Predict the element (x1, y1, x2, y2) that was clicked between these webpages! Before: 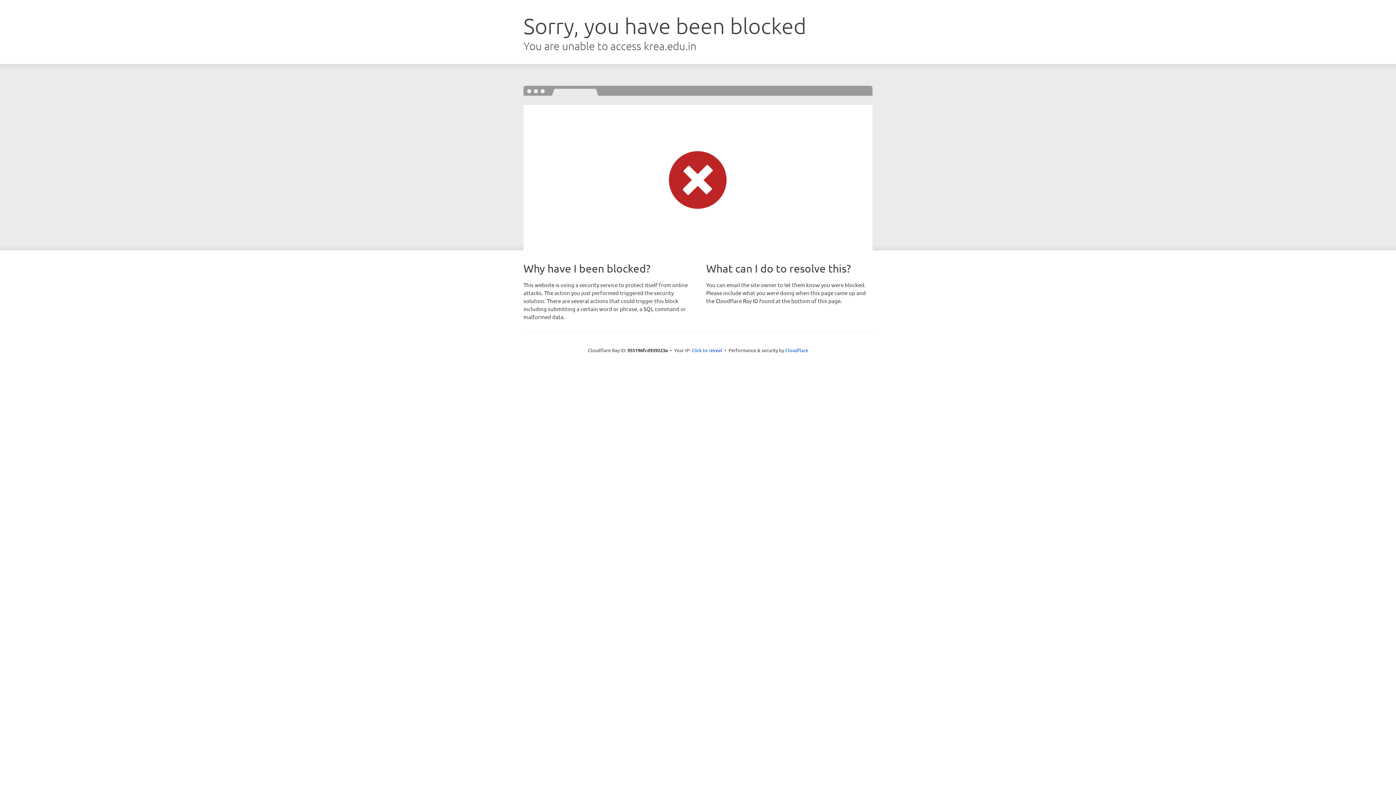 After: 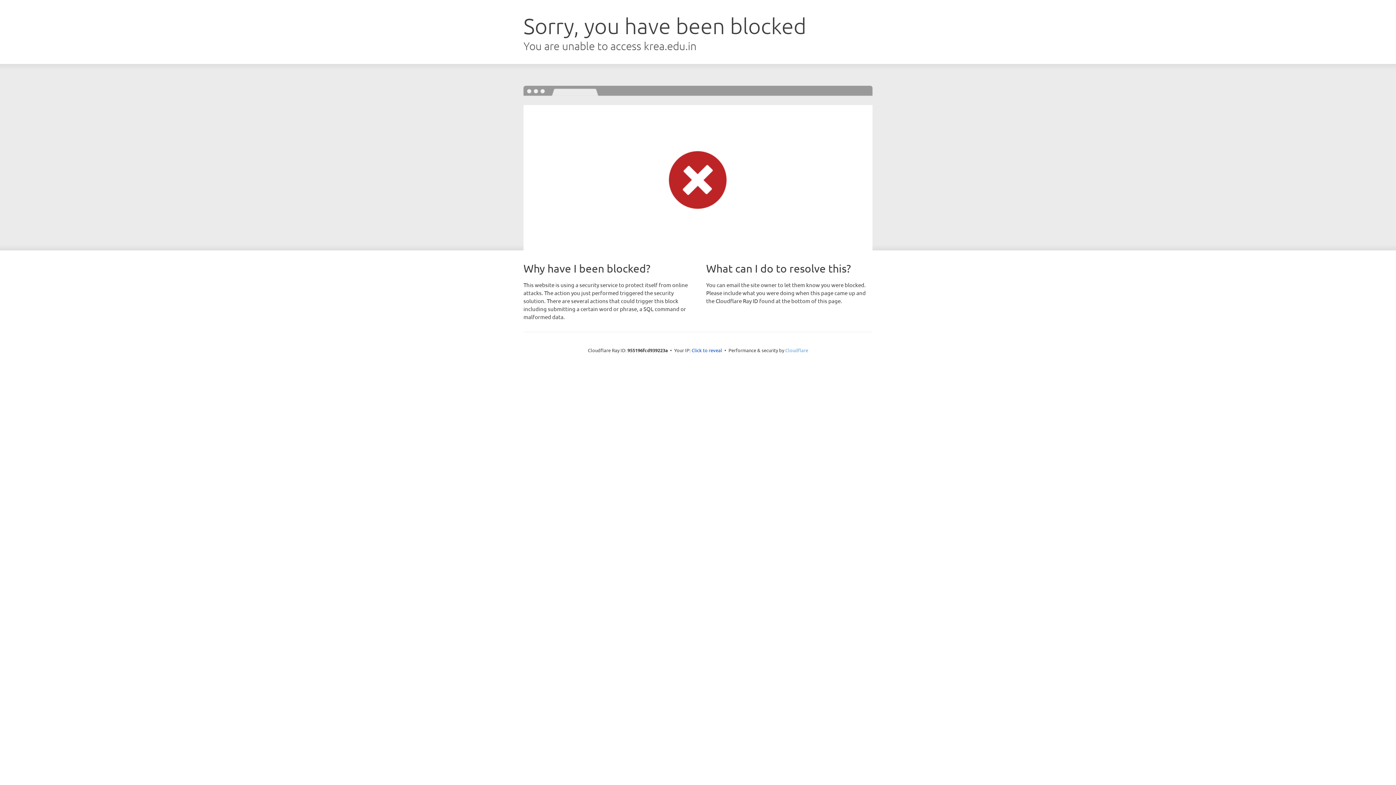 Action: label: Cloudflare bbox: (785, 347, 808, 353)